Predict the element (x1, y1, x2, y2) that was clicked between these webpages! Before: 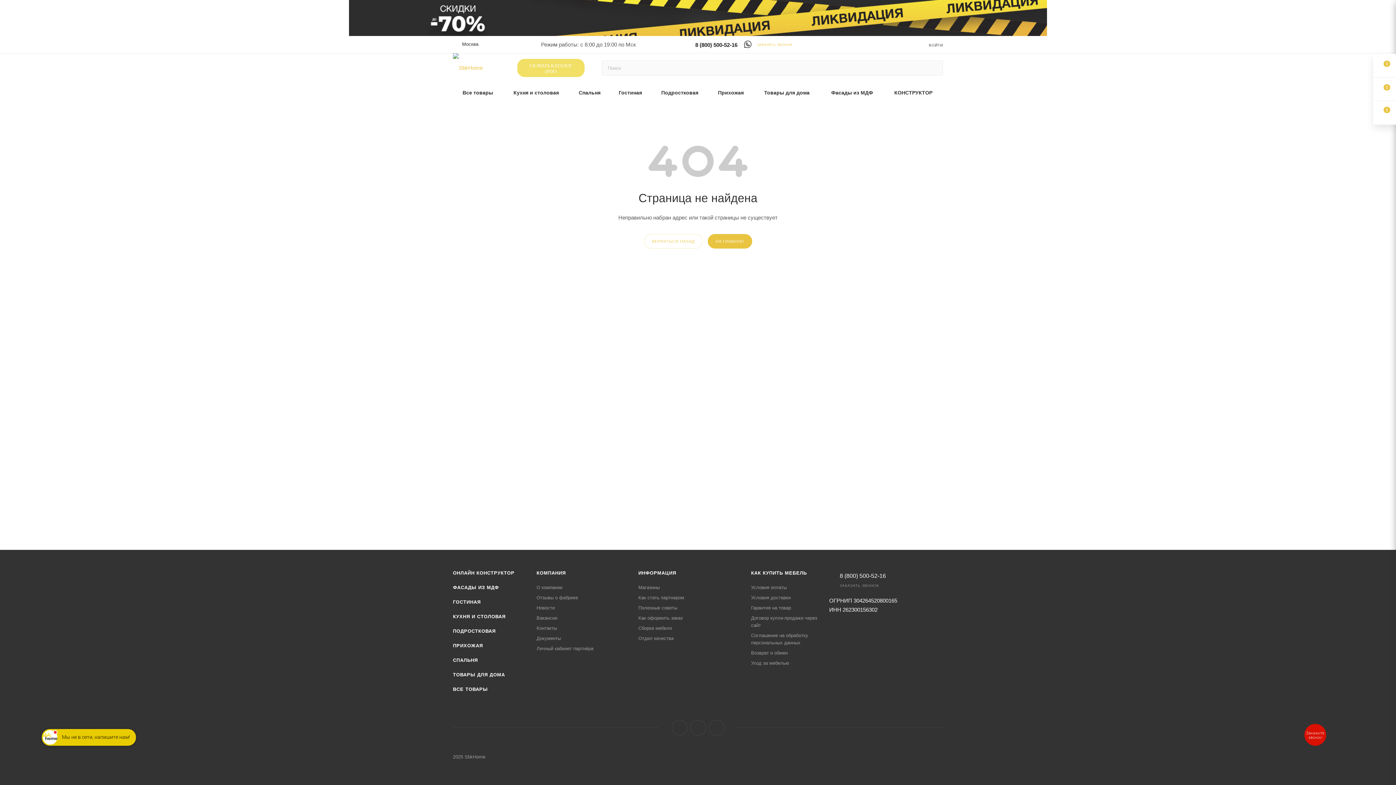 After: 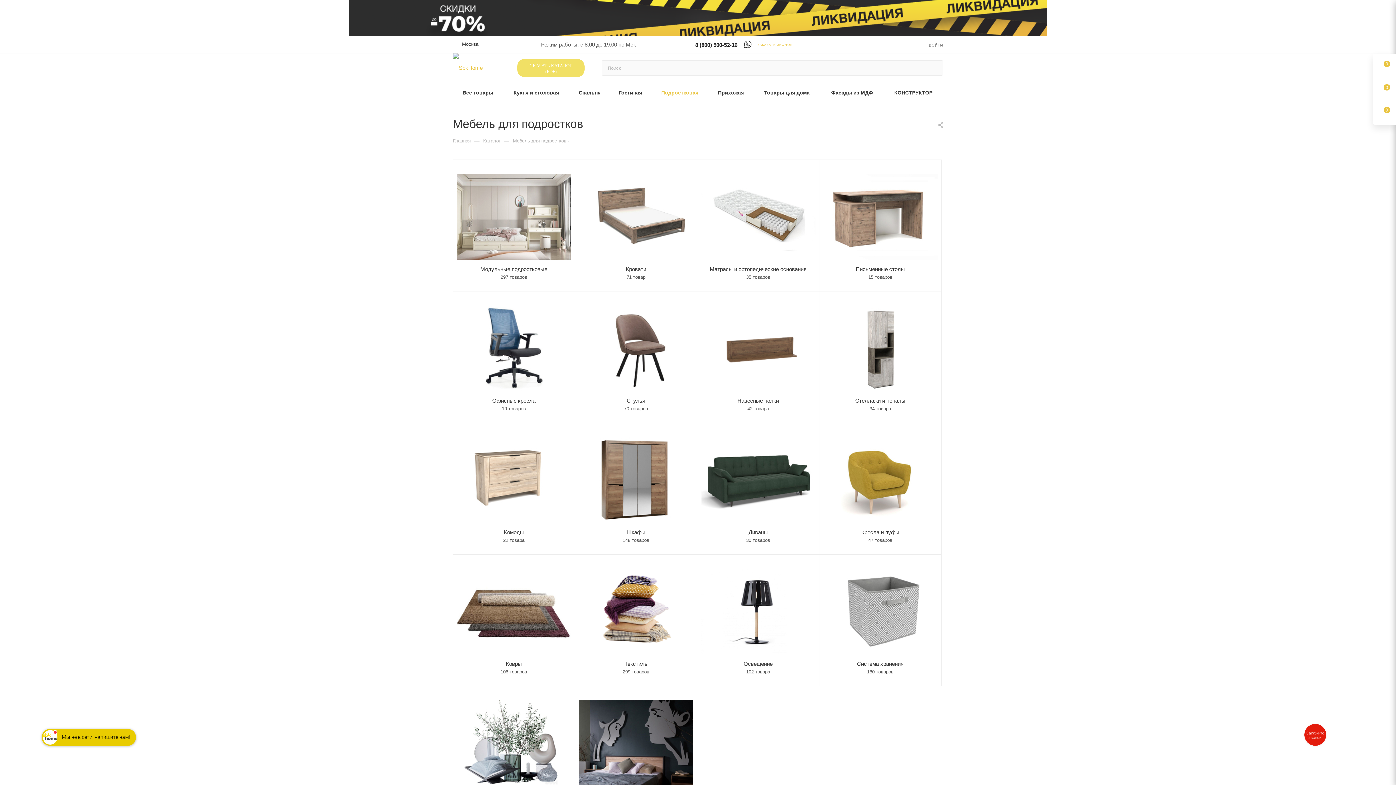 Action: bbox: (453, 628, 495, 634) label: ПОДРОСТКОВАЯ